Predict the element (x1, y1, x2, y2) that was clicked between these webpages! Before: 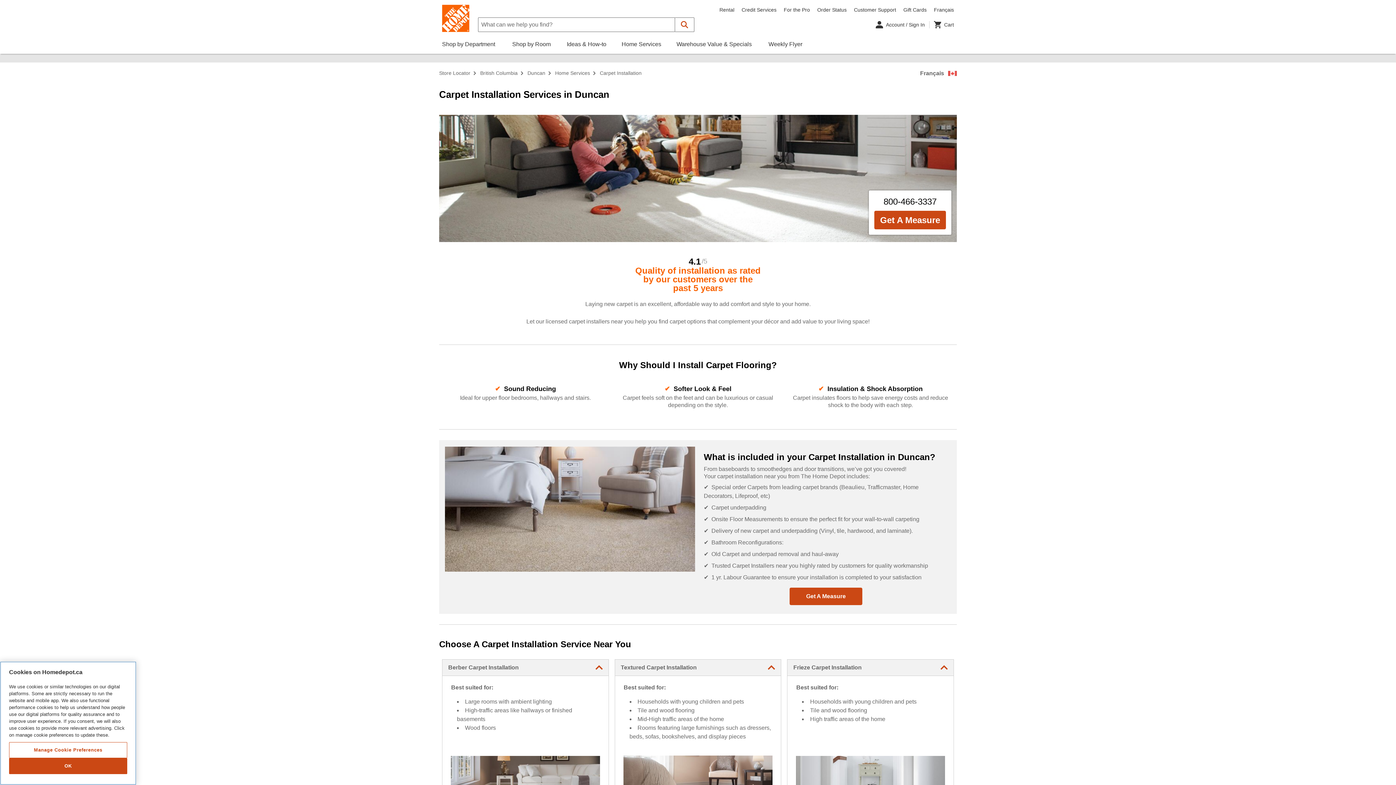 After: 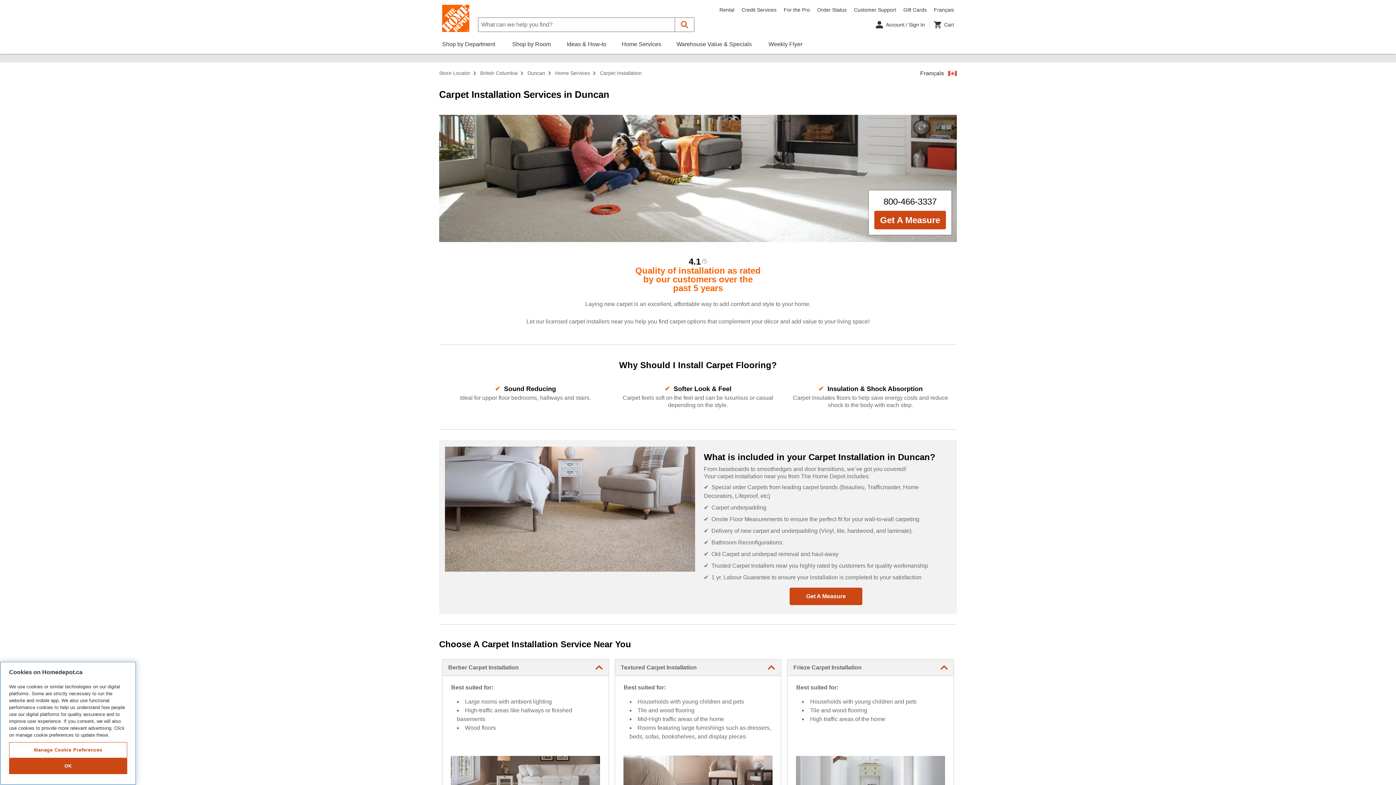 Action: label: Store Locator bbox: (439, 69, 470, 76)